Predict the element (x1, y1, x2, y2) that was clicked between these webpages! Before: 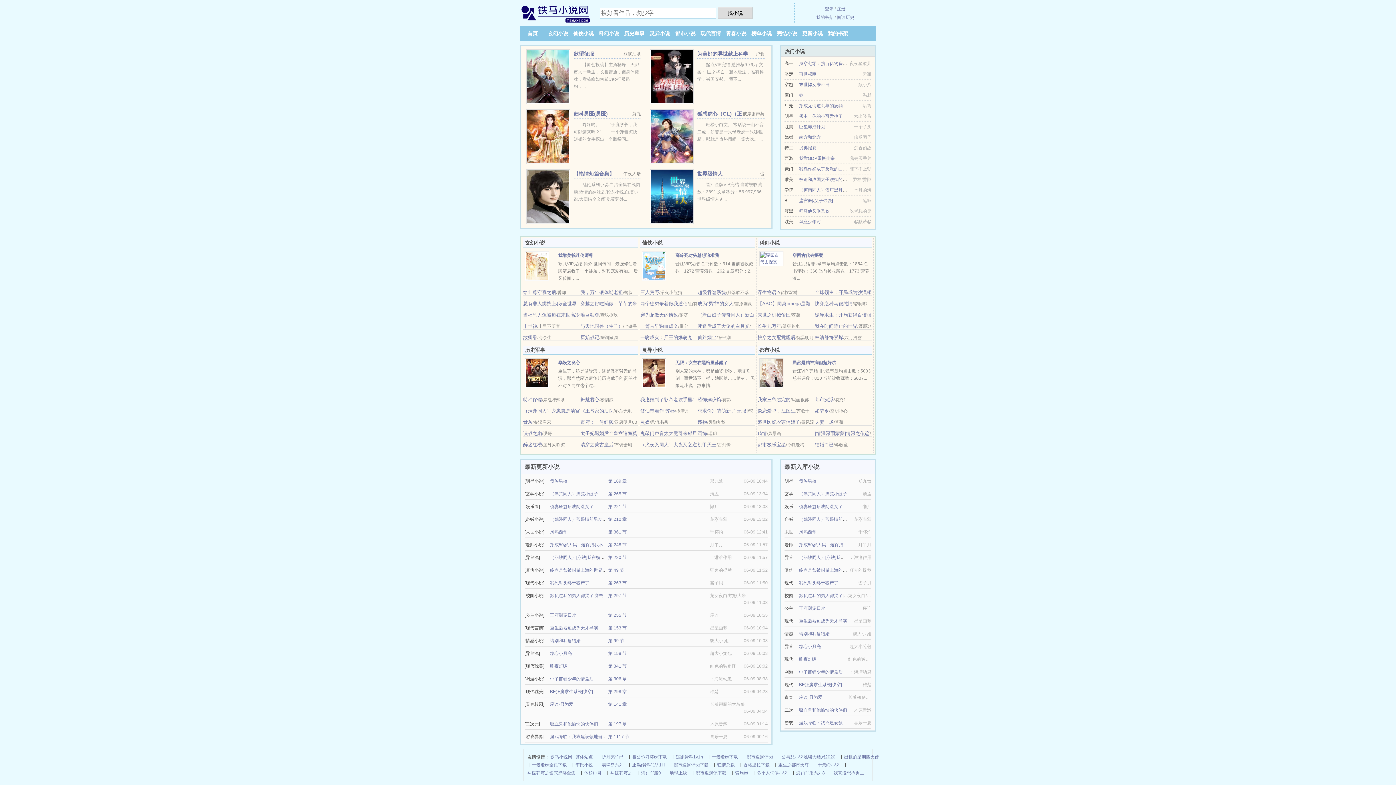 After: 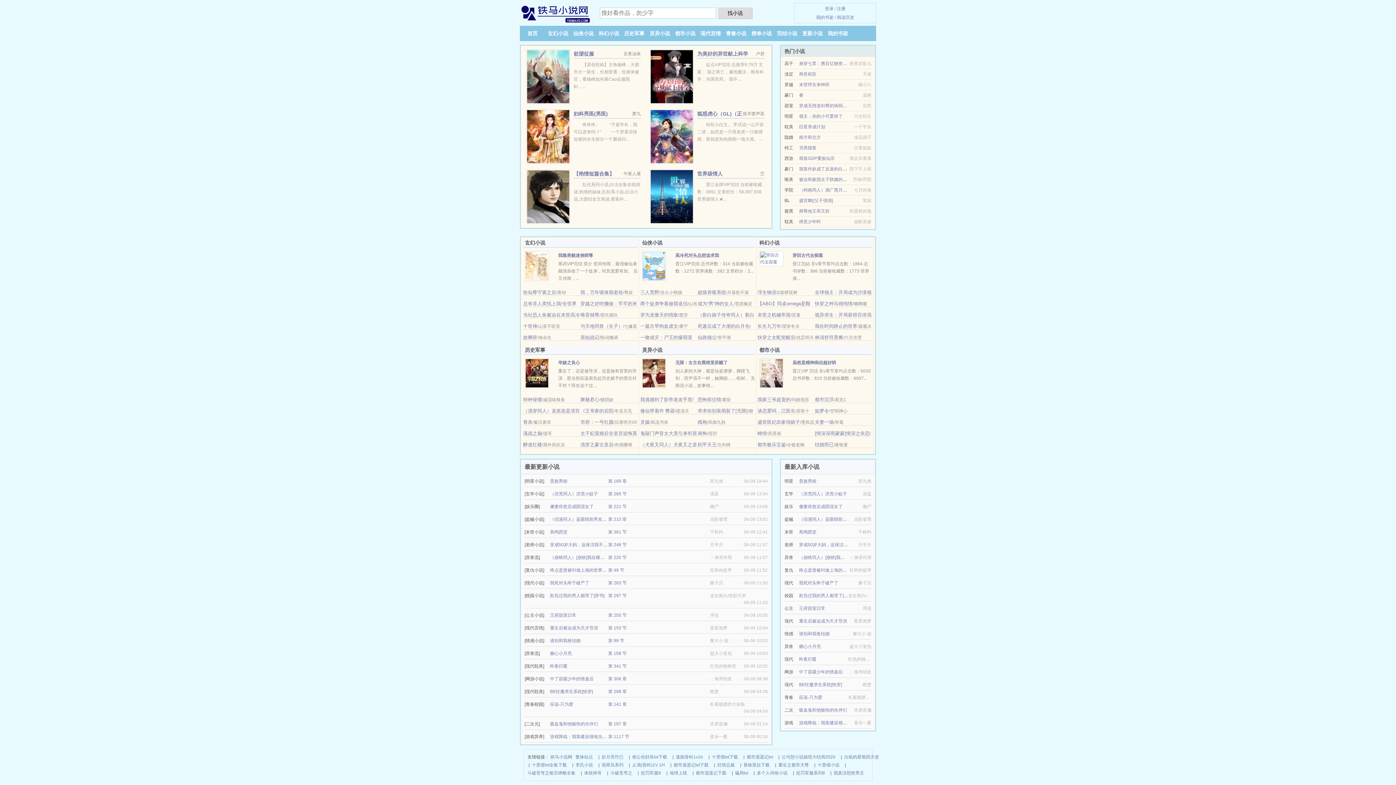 Action: label: 夫妻一场 bbox: (815, 419, 833, 425)